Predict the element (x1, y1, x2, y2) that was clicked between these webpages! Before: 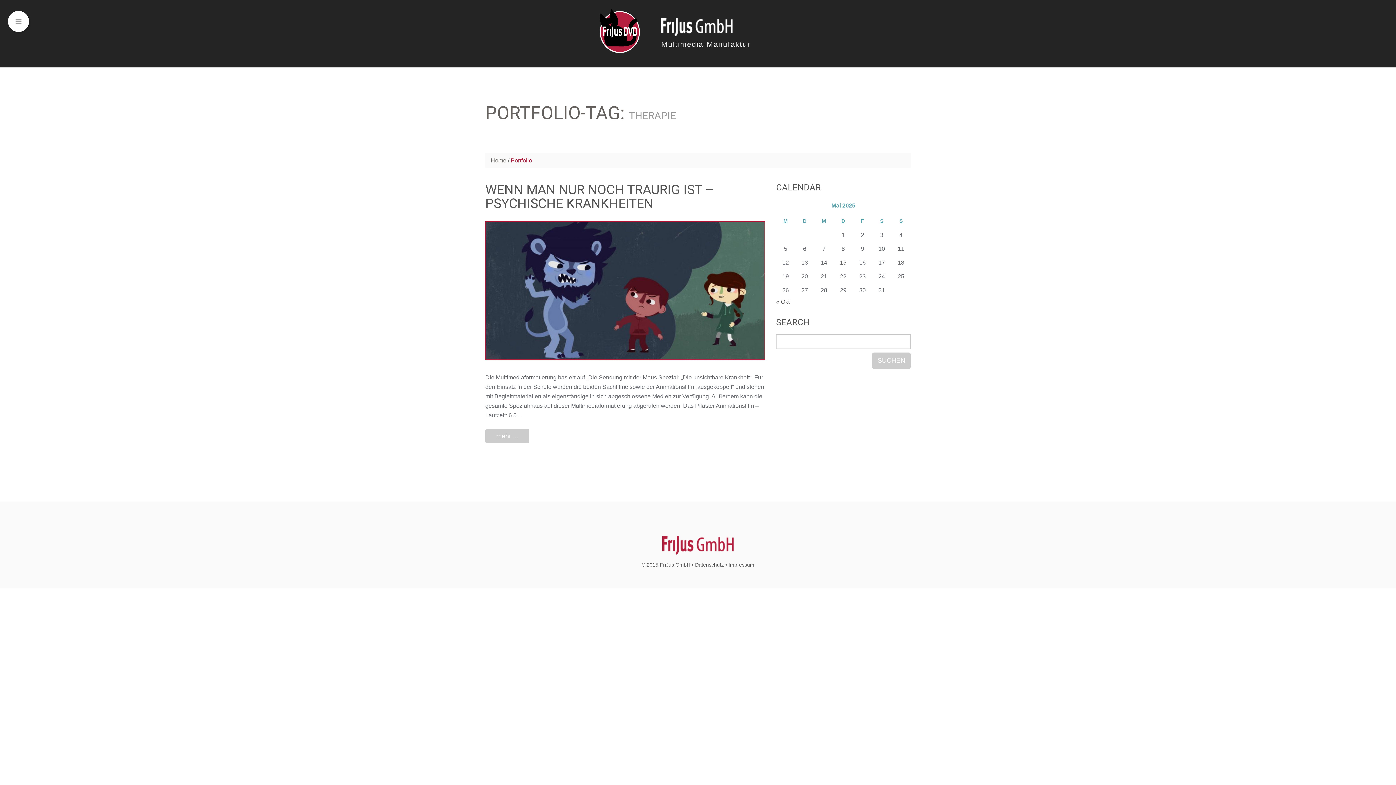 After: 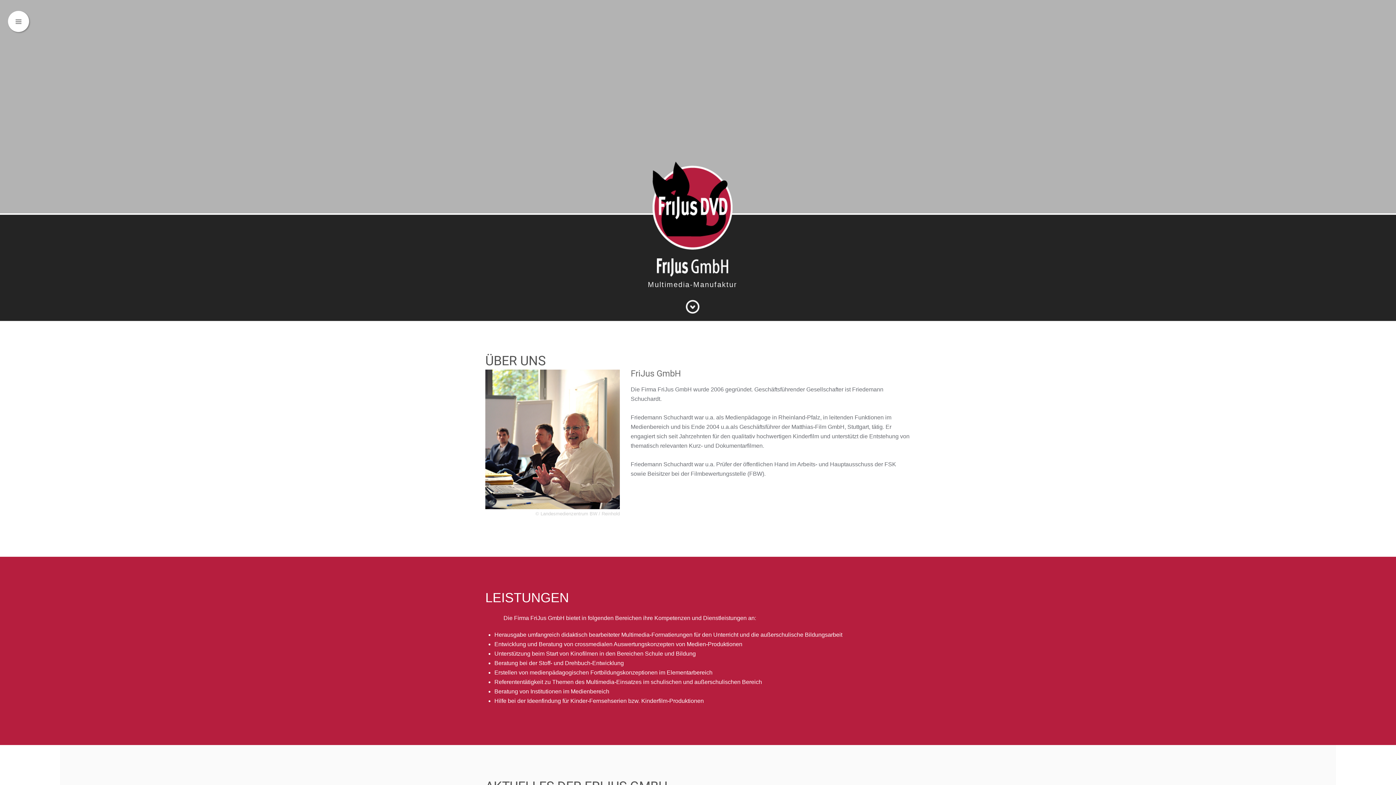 Action: bbox: (661, 18, 733, 36)